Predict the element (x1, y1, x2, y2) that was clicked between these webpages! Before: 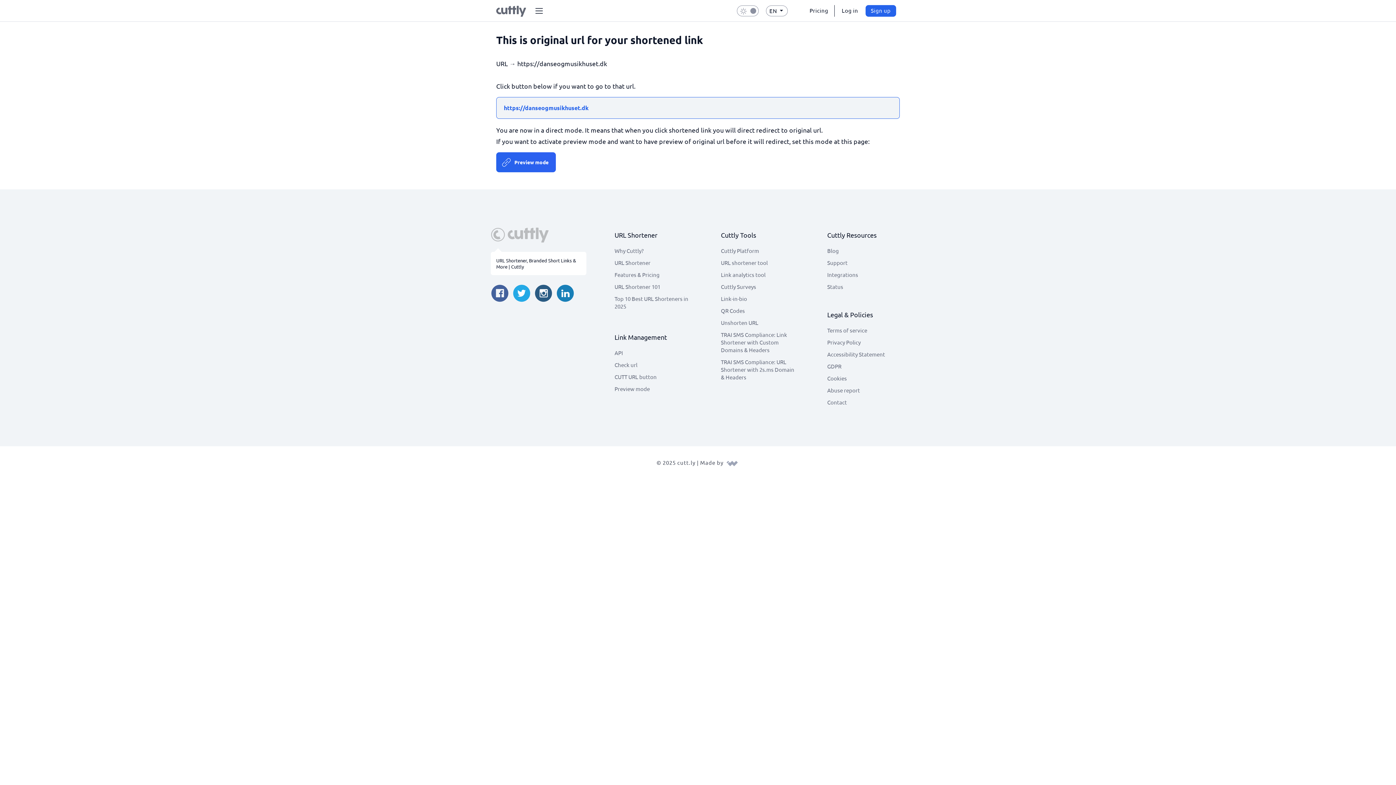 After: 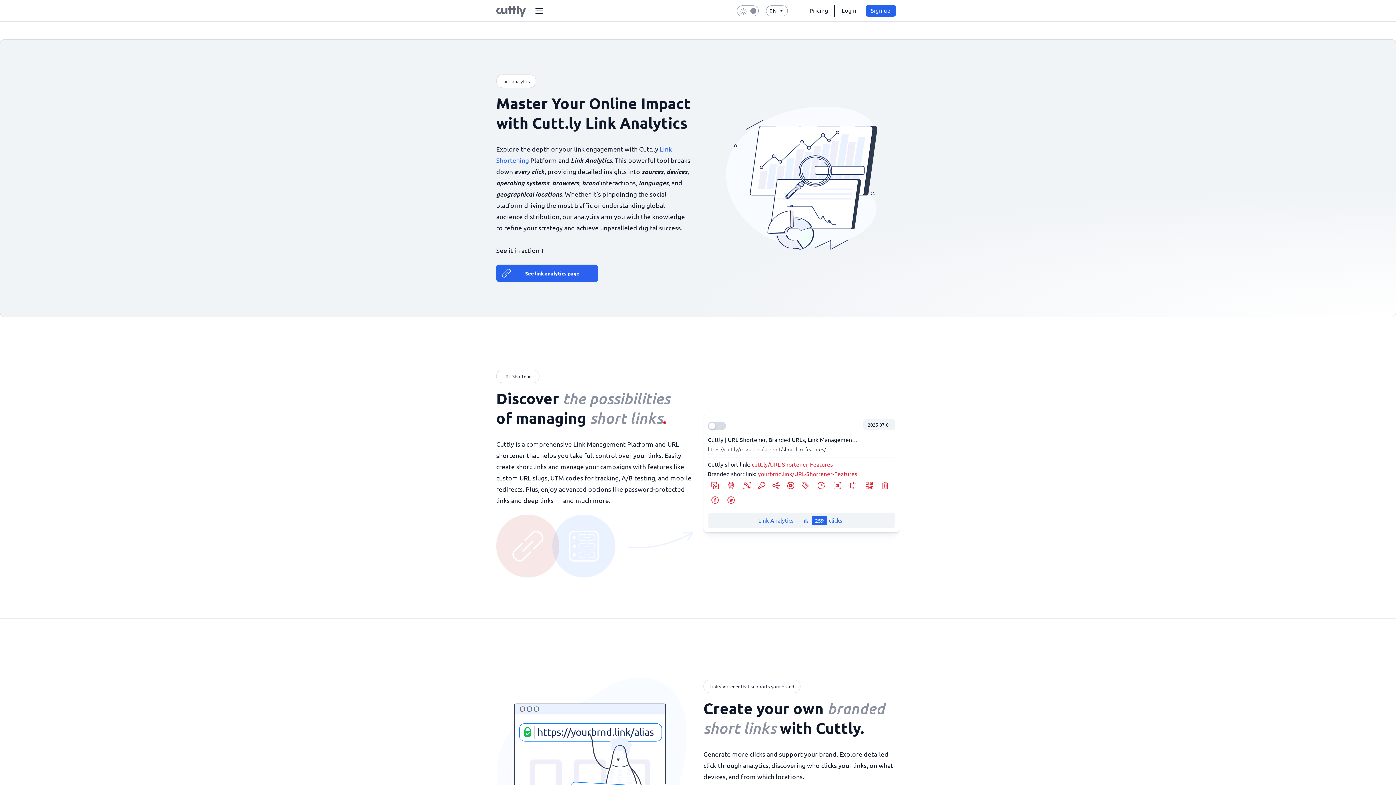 Action: label: Link analytics tool bbox: (721, 269, 765, 280)